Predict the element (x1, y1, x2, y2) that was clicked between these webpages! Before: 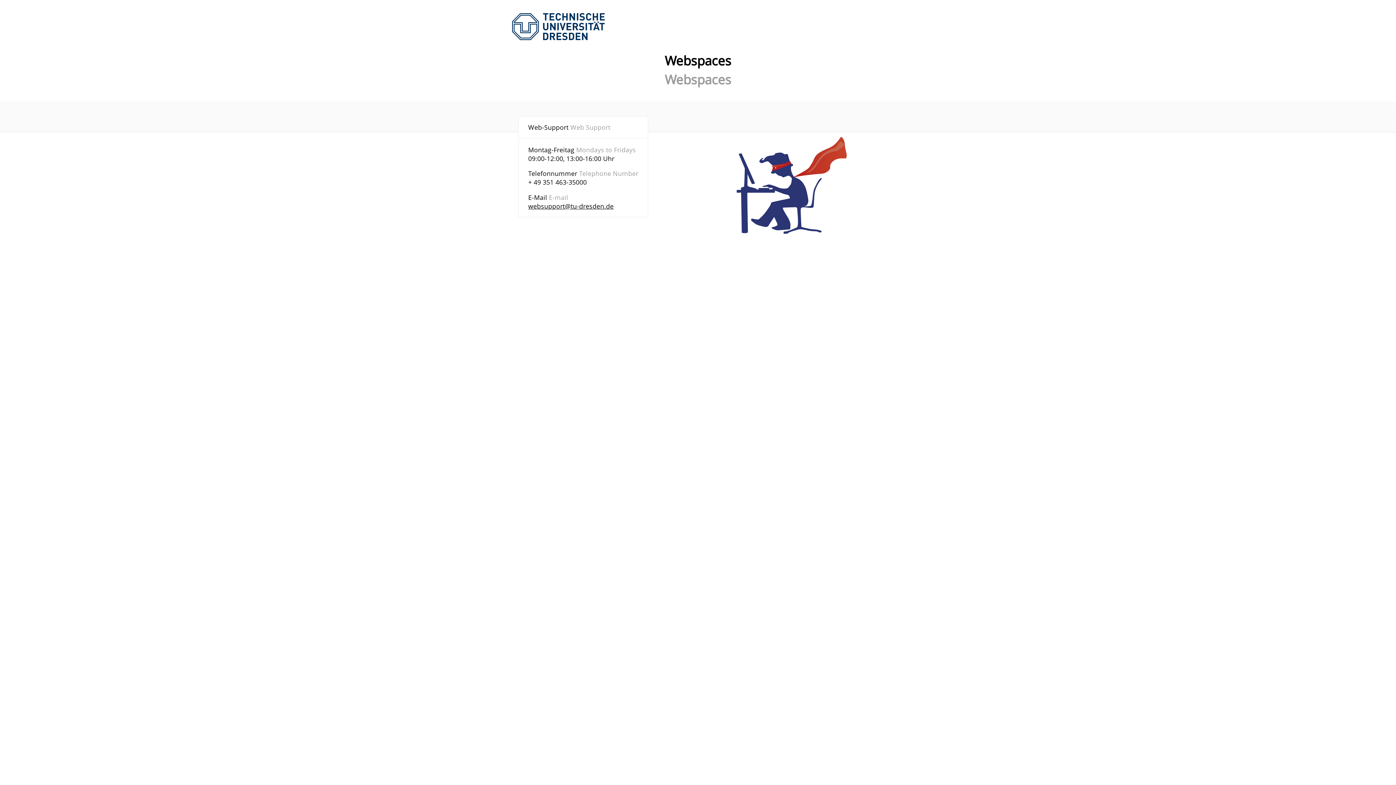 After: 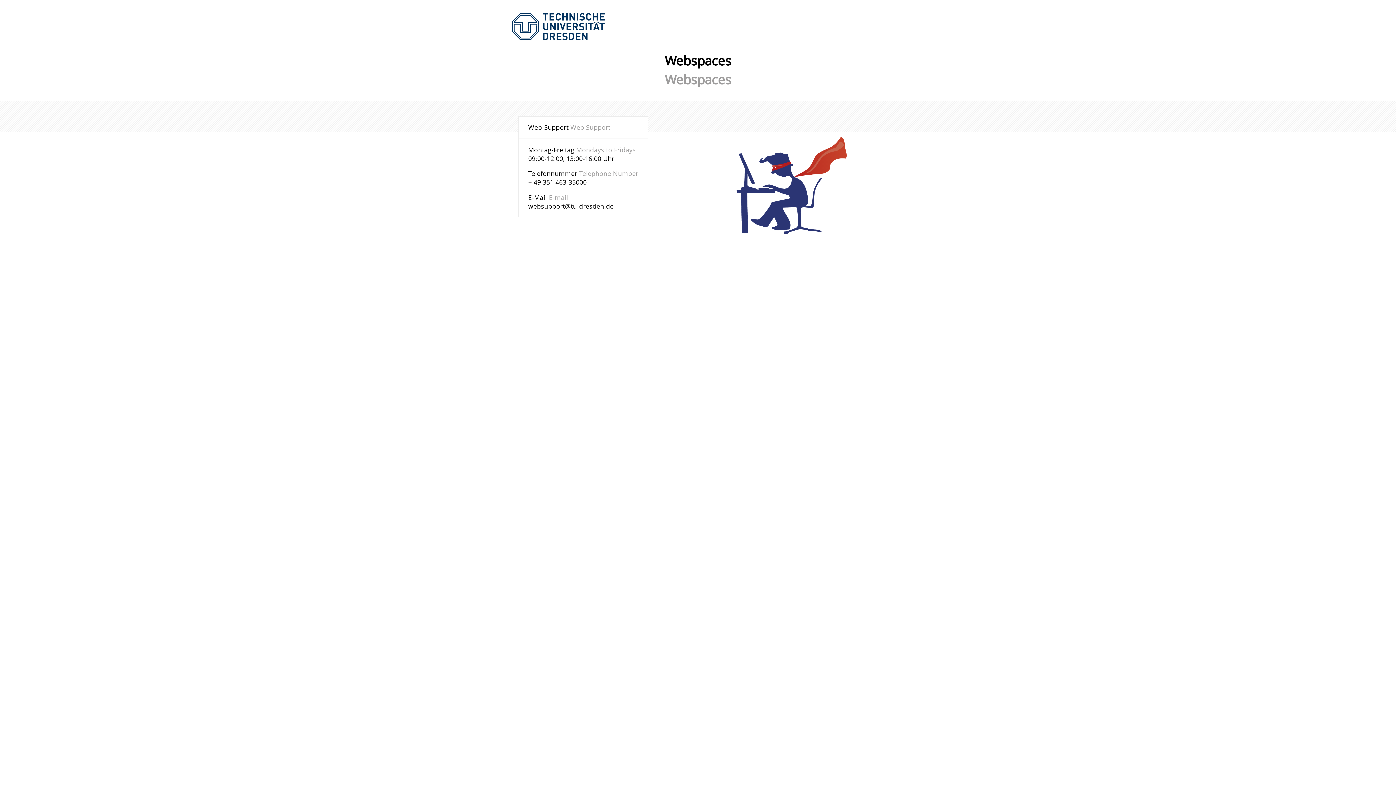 Action: label: websupport@tu-dresden.de bbox: (528, 201, 613, 210)